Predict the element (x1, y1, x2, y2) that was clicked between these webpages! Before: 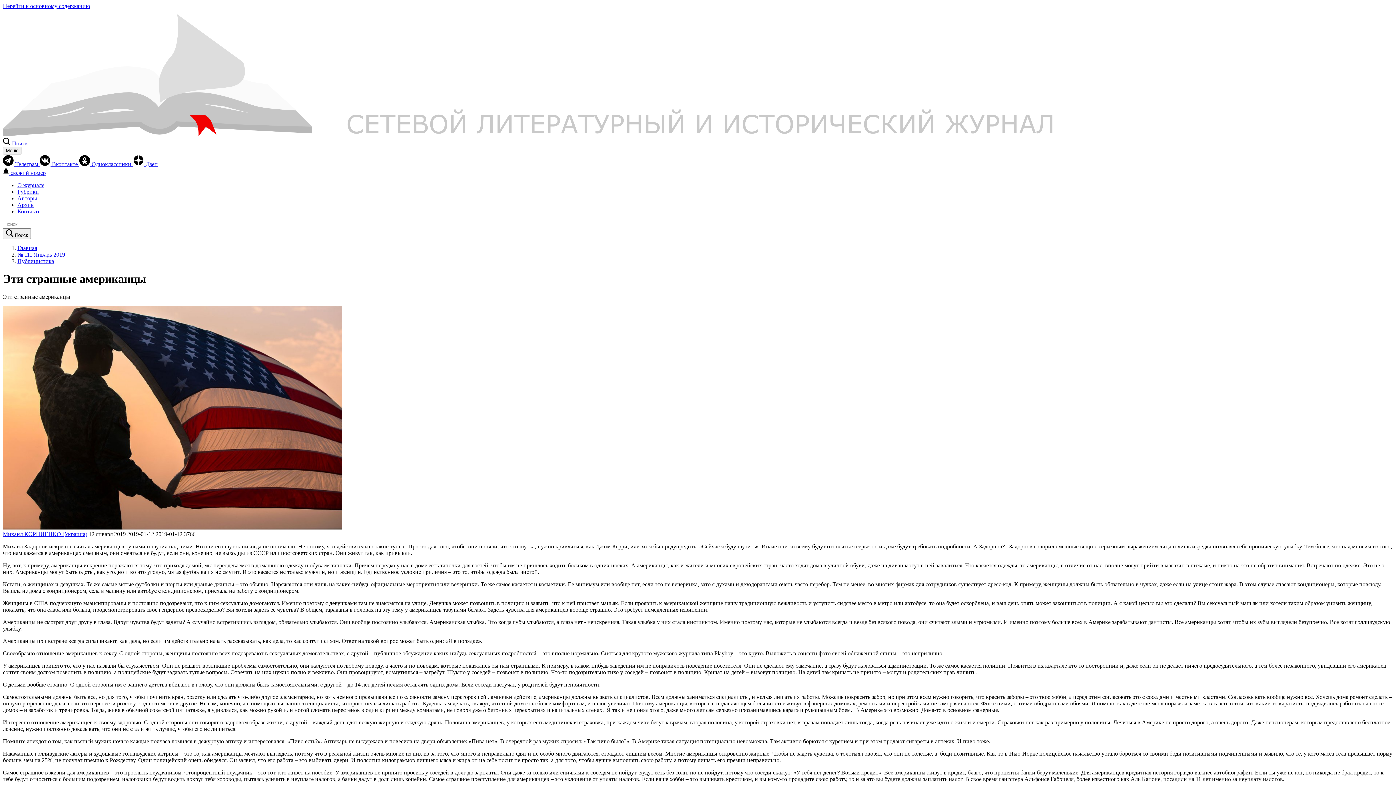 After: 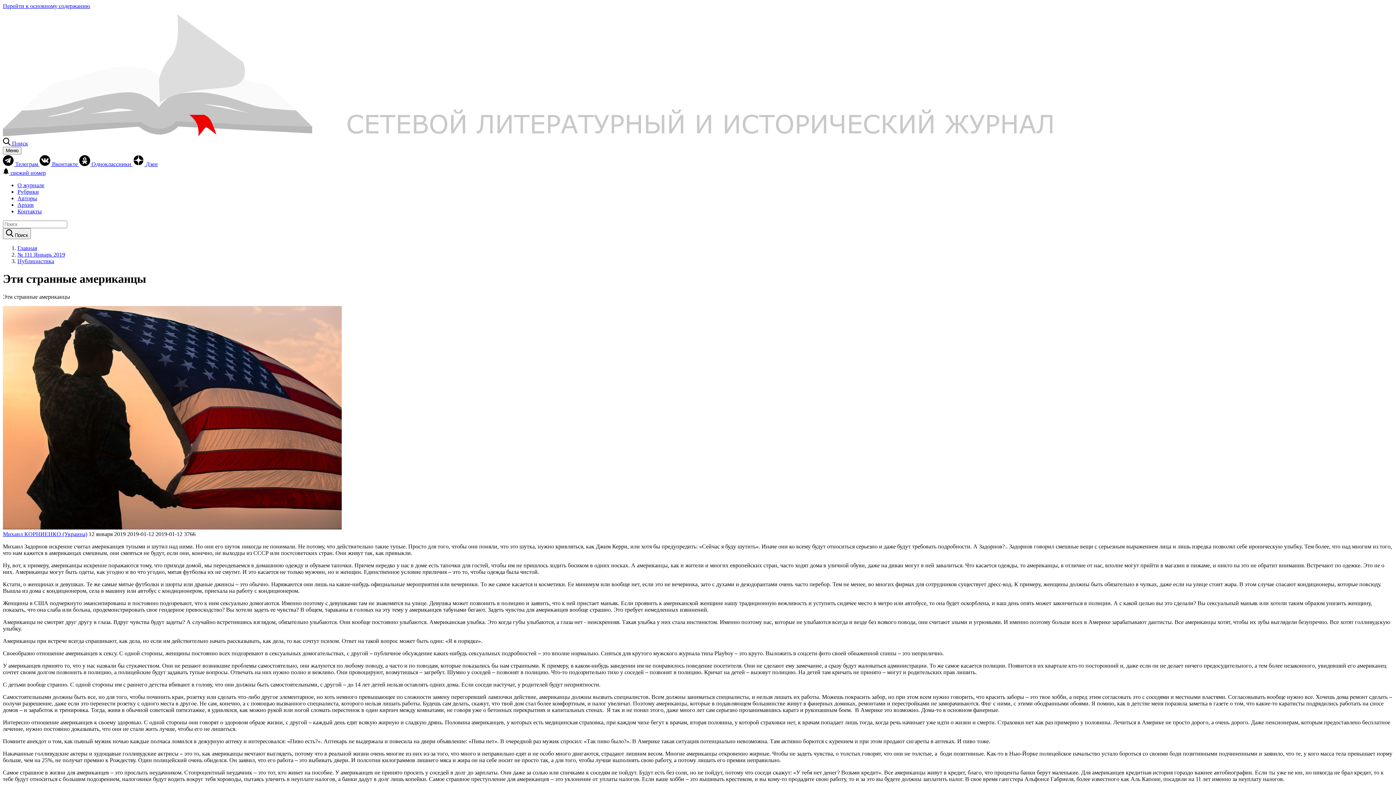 Action: bbox: (132, 160, 157, 167) label:  Дзен